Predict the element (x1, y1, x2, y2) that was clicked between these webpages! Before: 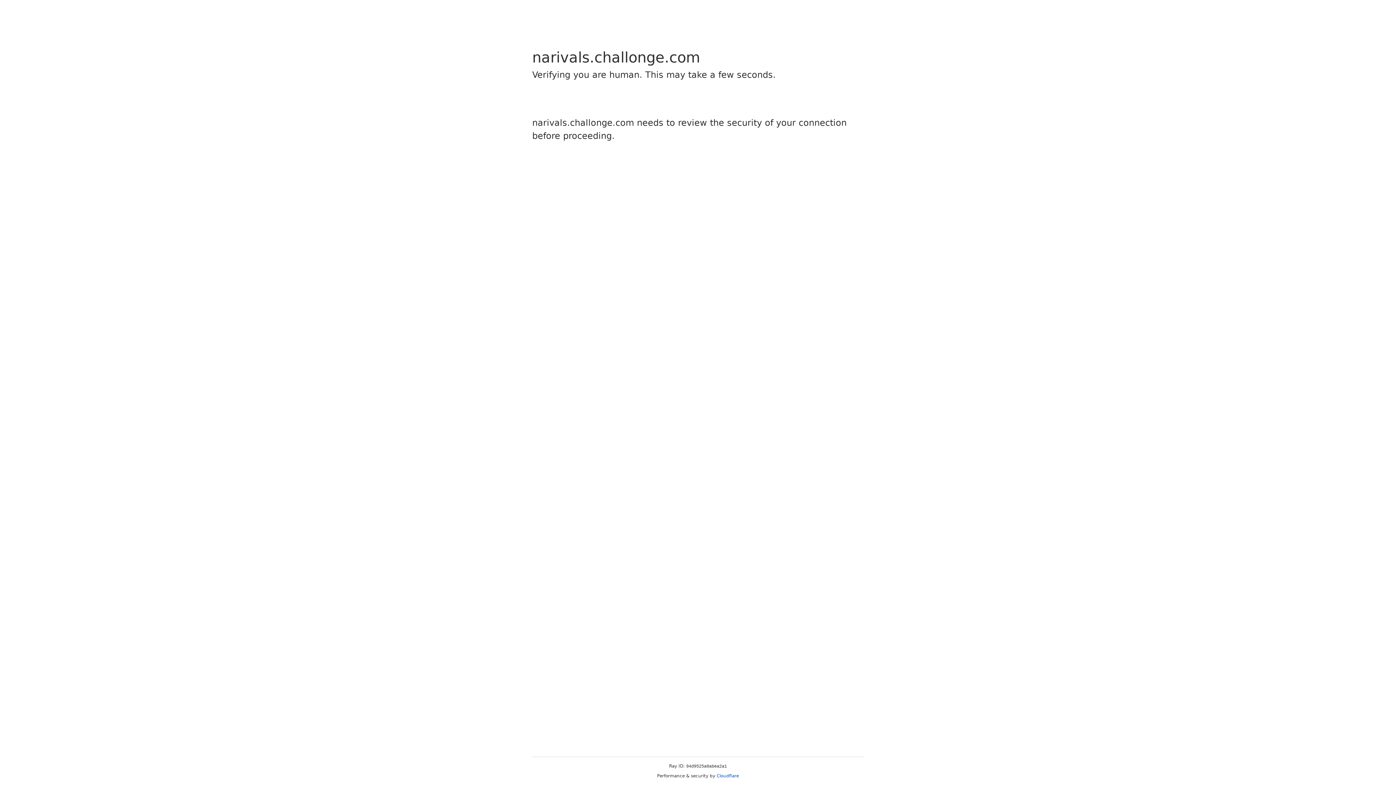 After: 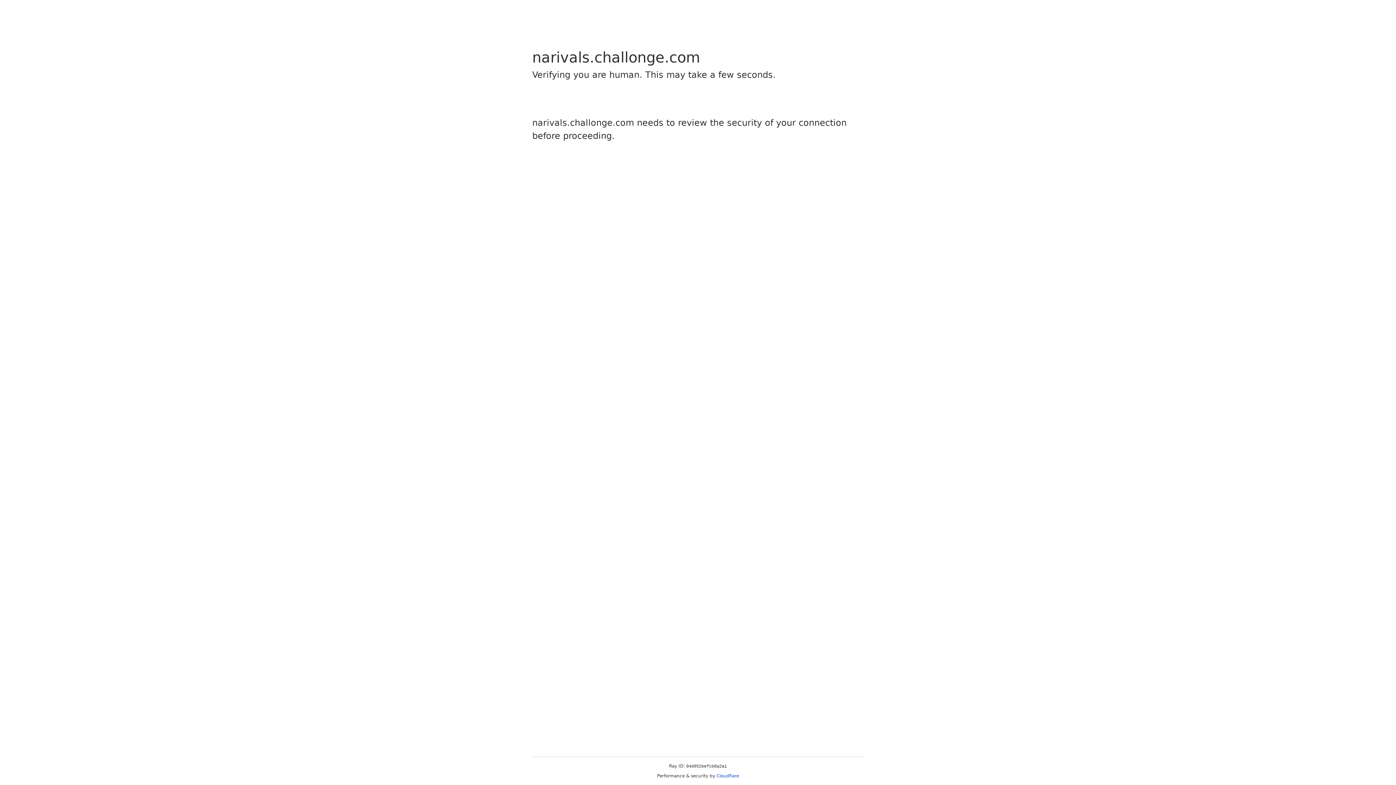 Action: label: Cloudflare bbox: (716, 773, 739, 778)